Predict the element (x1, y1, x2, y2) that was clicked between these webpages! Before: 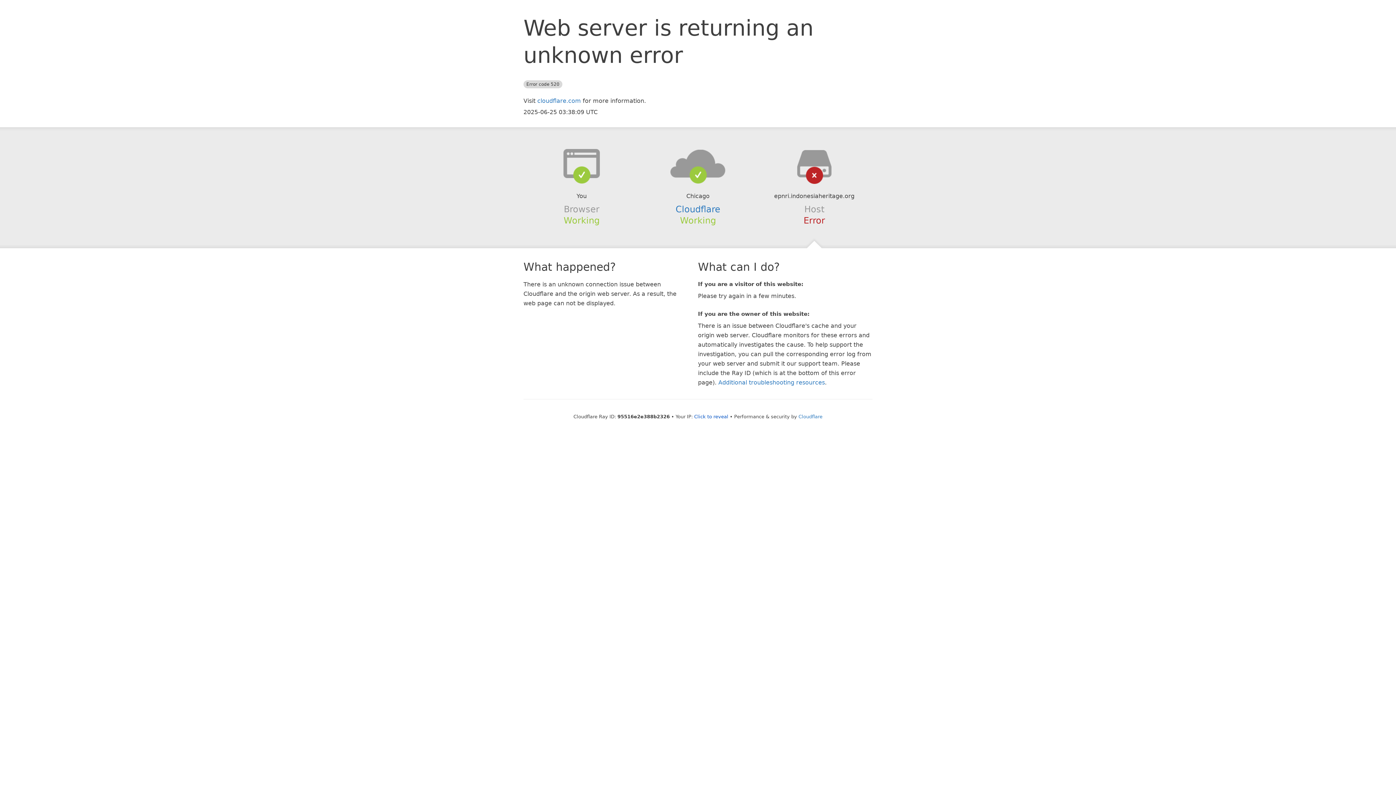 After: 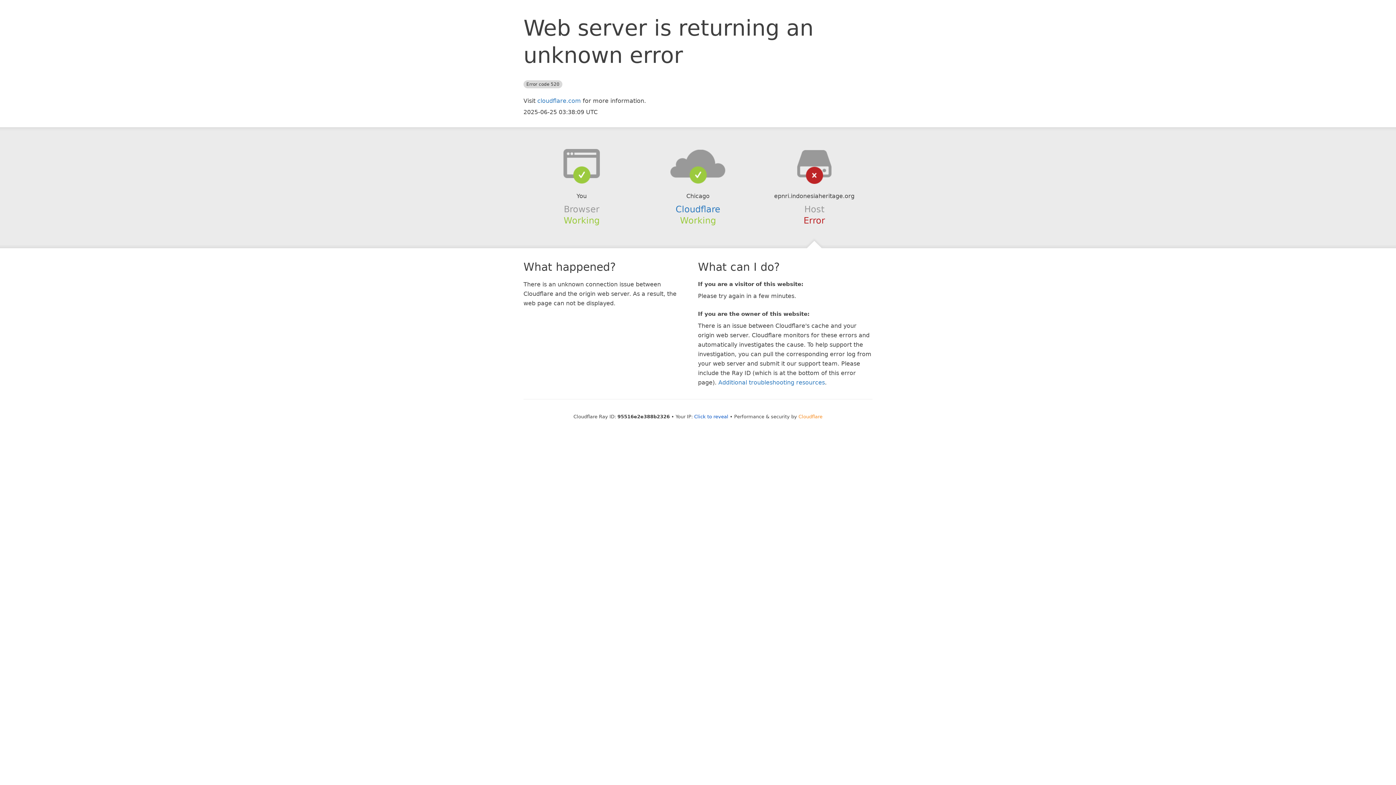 Action: bbox: (798, 414, 822, 419) label: Cloudflare